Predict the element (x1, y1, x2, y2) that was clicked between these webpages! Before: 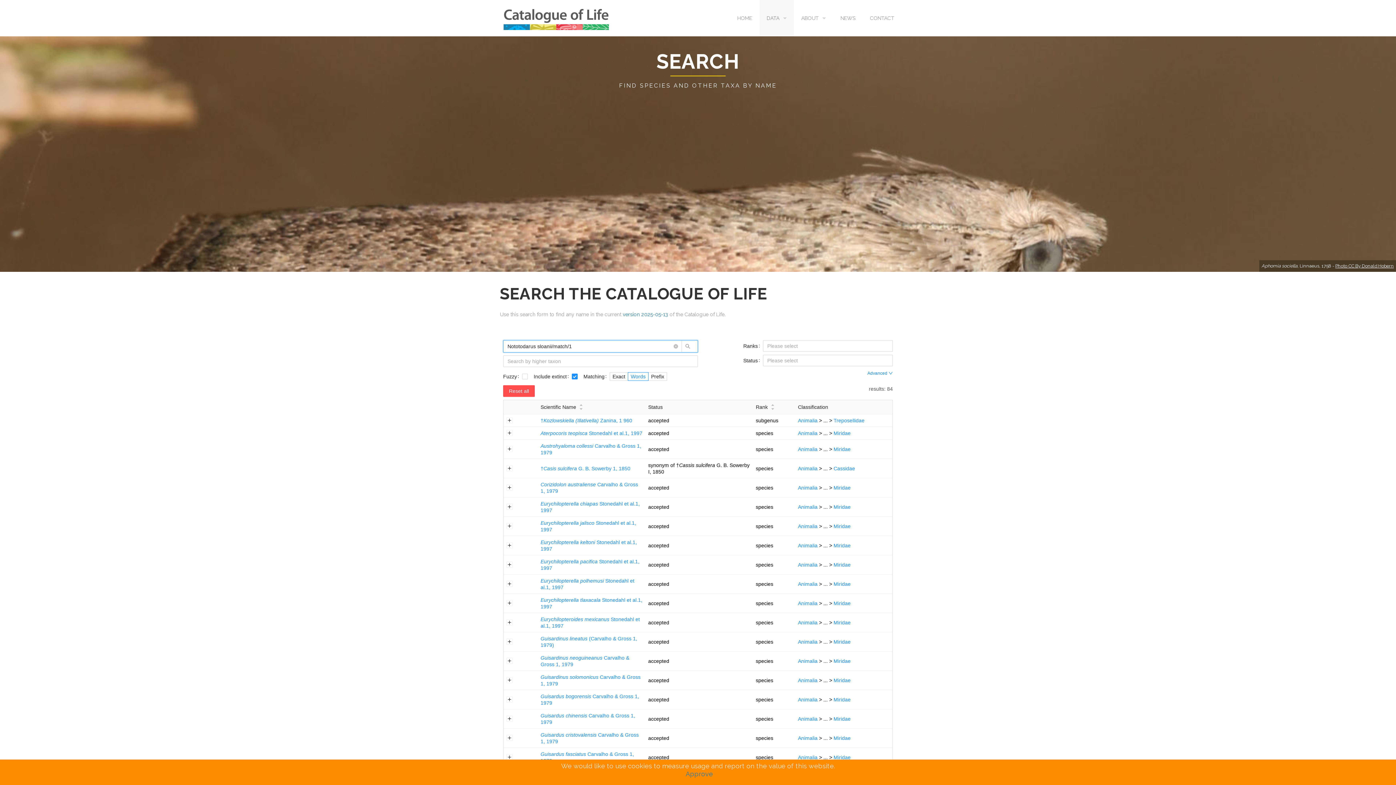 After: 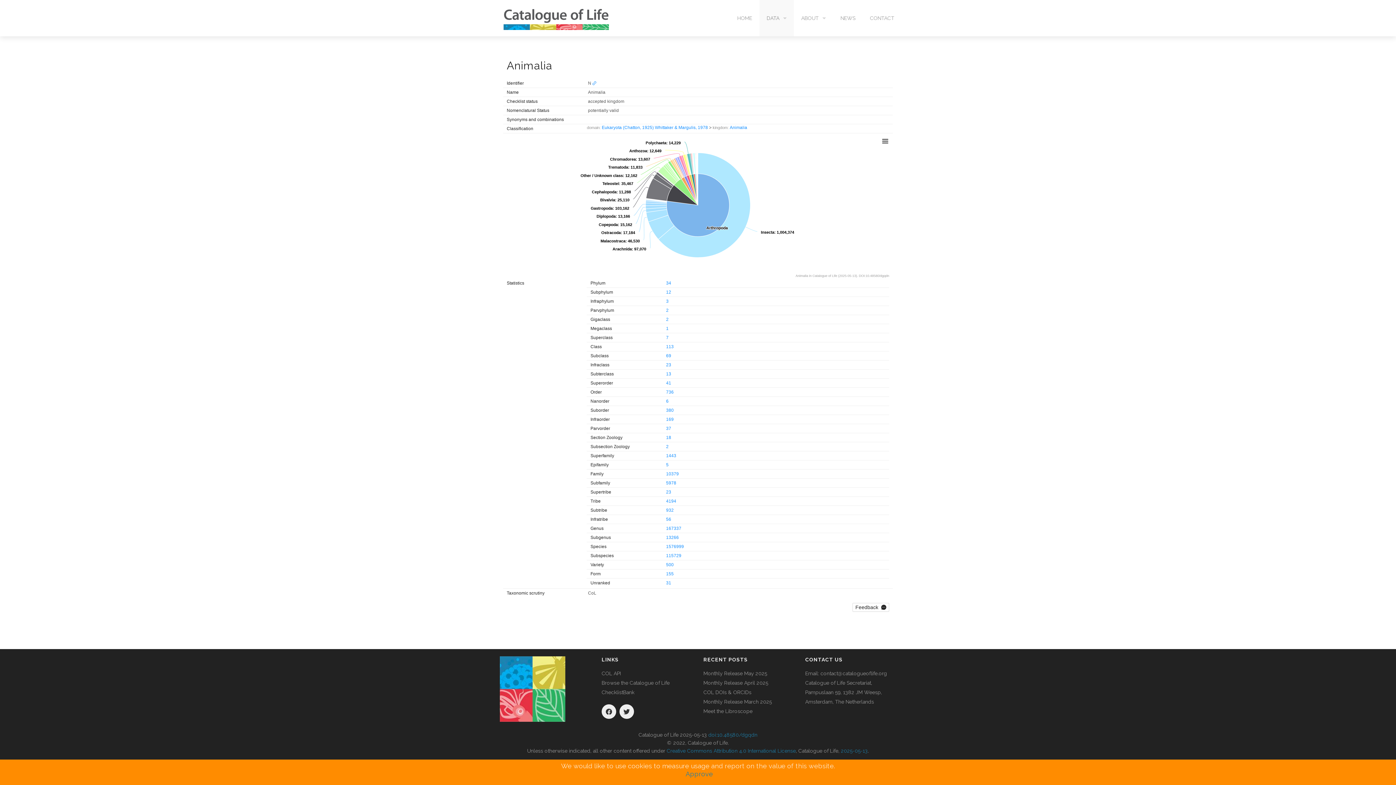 Action: bbox: (798, 542, 817, 548) label: Animalia